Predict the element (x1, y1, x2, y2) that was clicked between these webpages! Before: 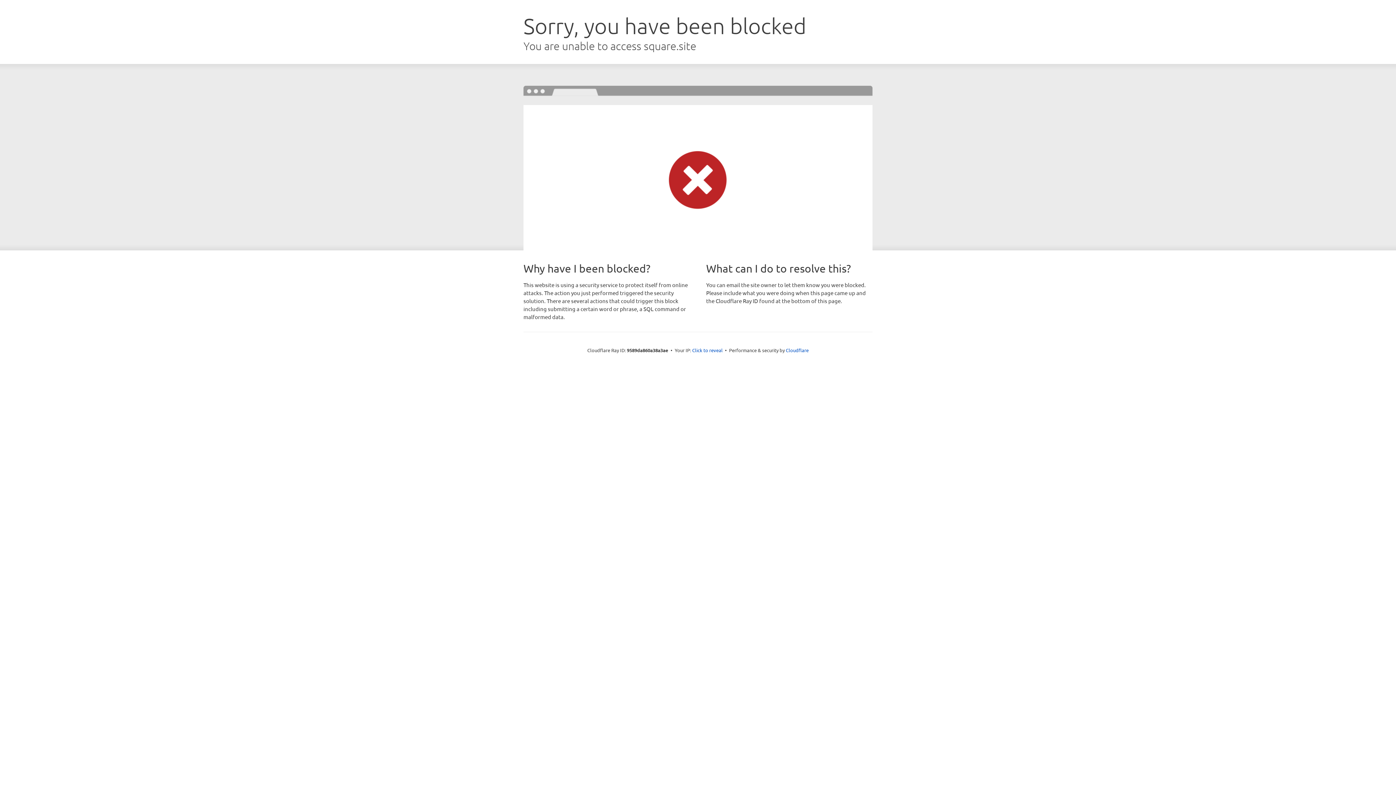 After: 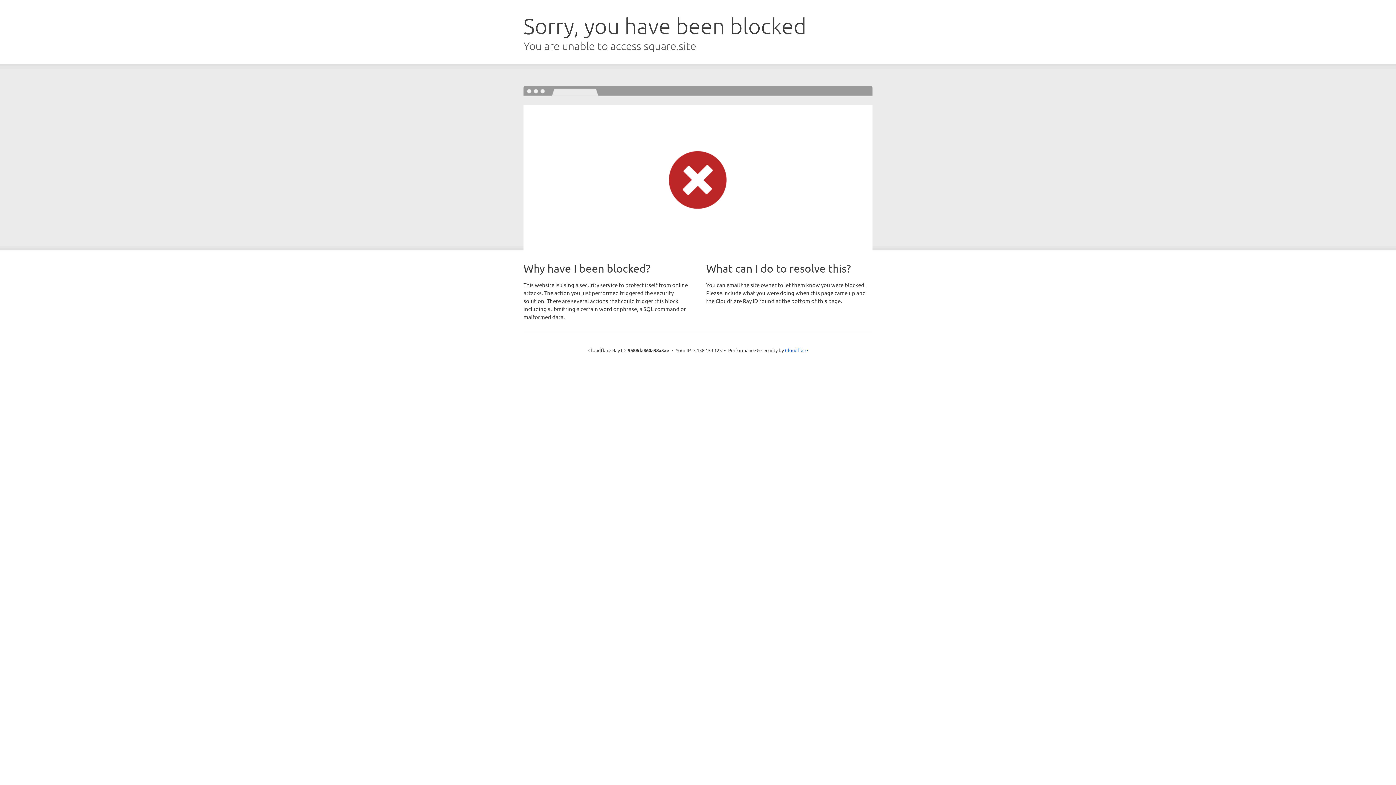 Action: bbox: (692, 346, 722, 353) label: Click to reveal